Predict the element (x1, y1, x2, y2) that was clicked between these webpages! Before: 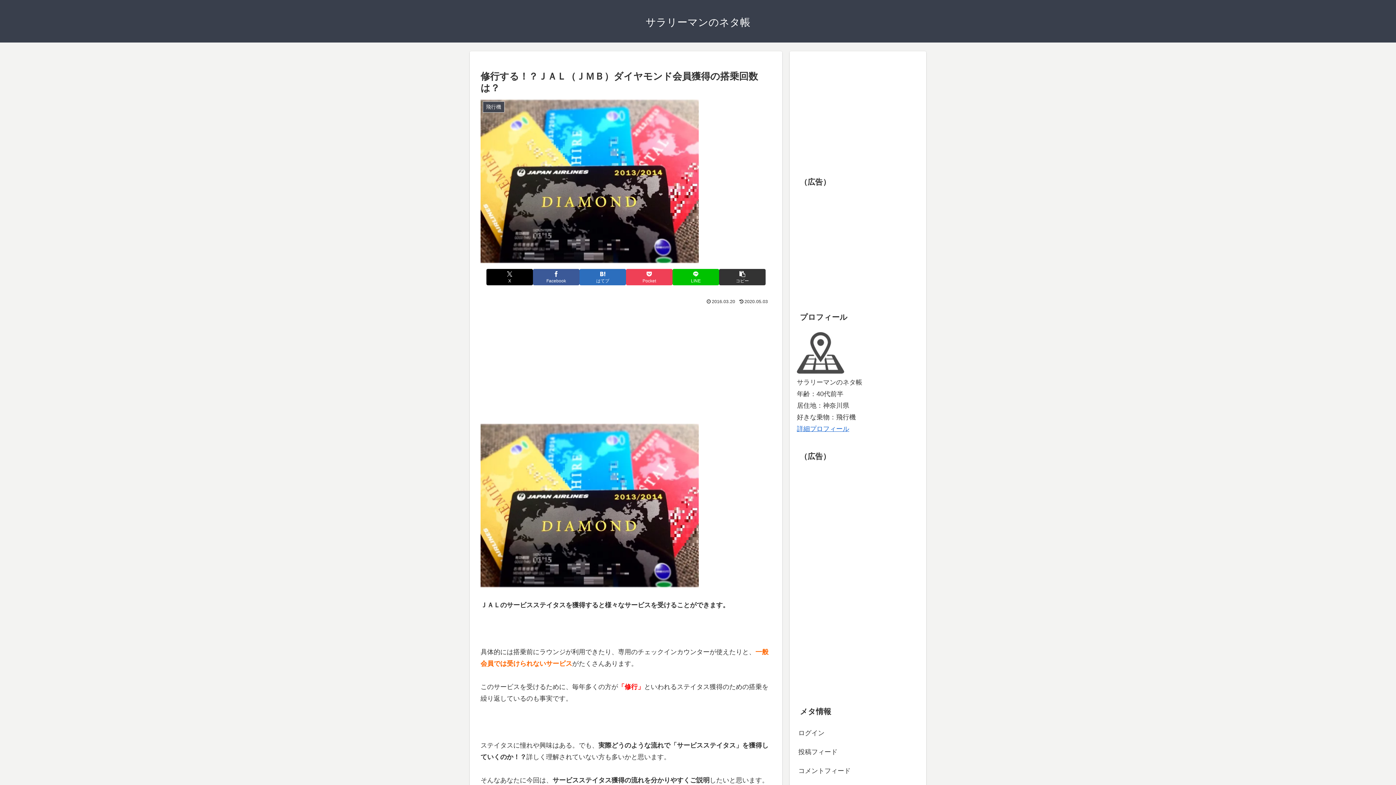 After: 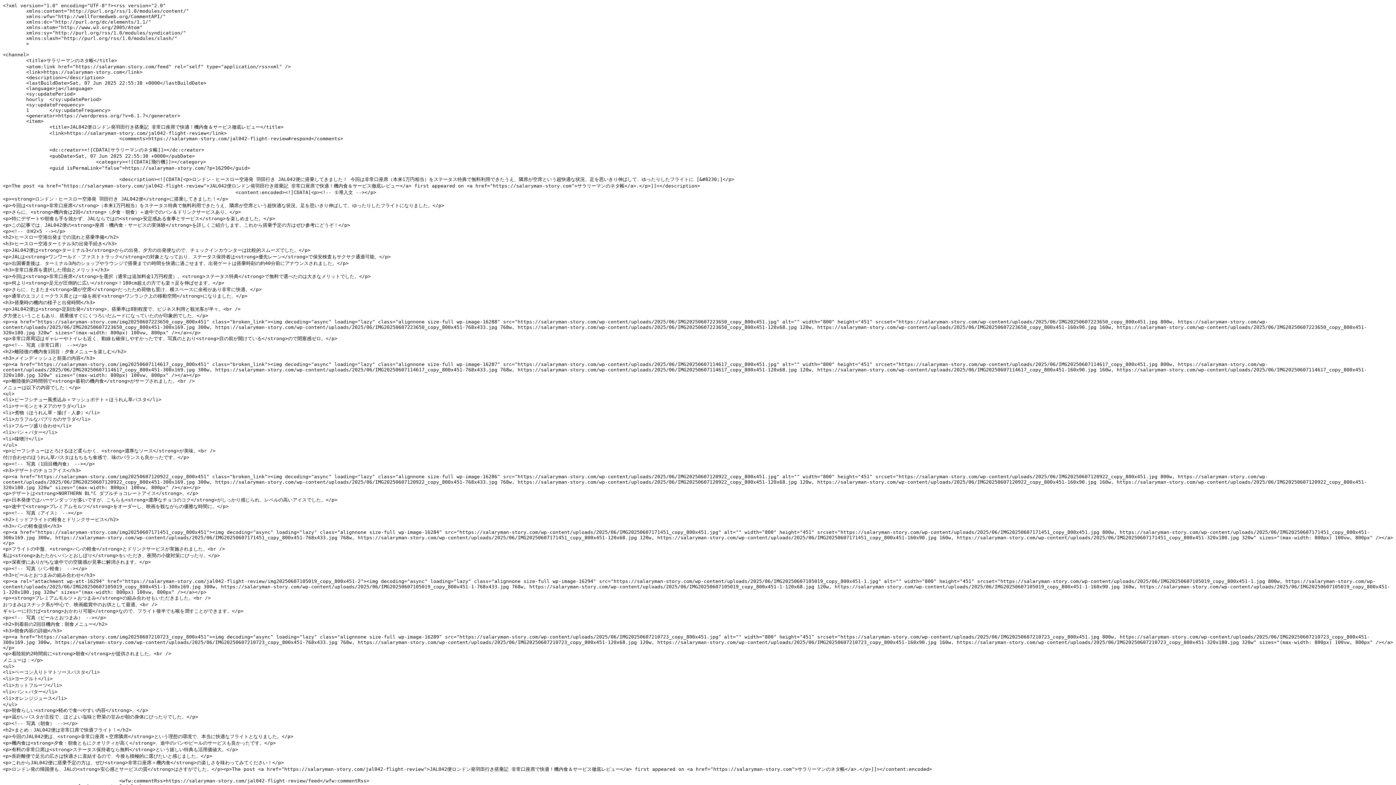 Action: label: 投稿フィード bbox: (797, 742, 919, 761)